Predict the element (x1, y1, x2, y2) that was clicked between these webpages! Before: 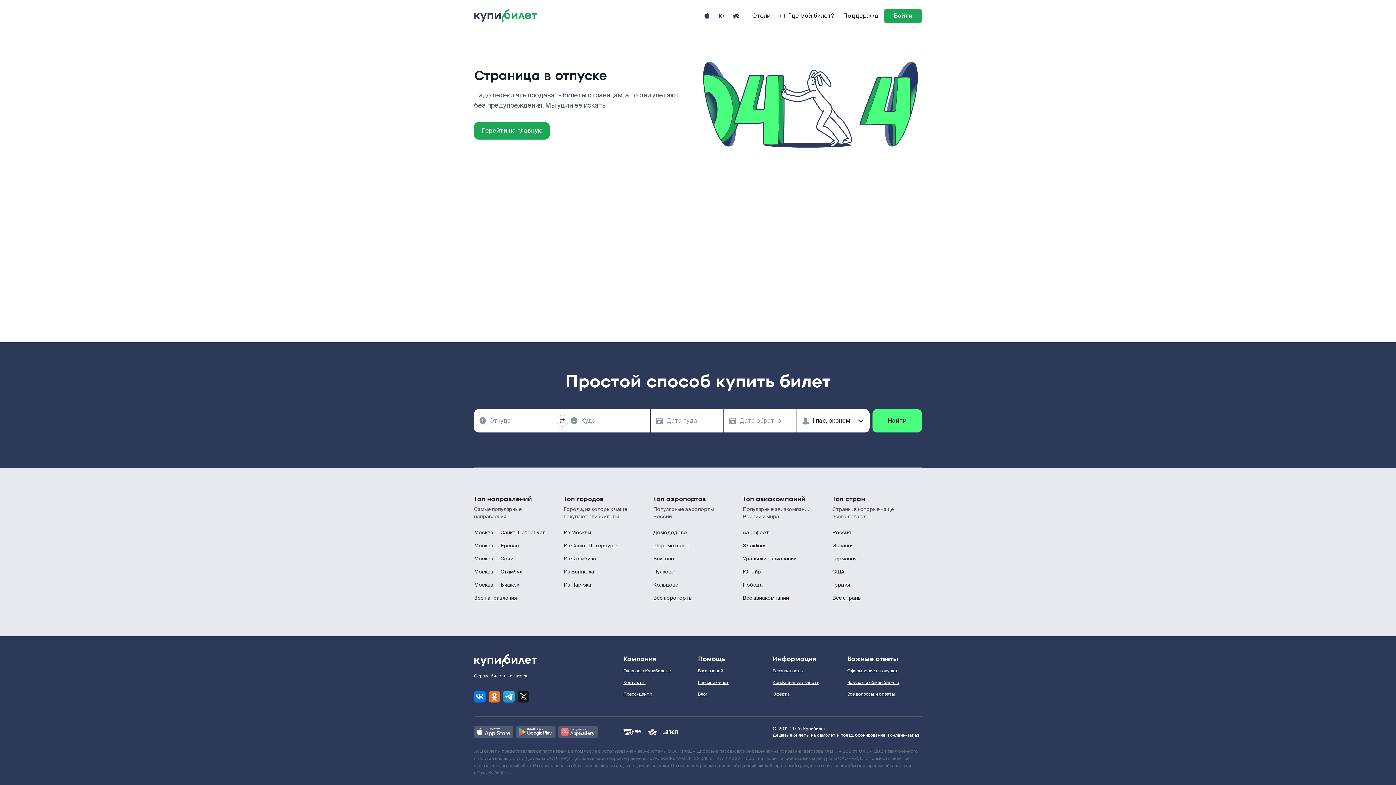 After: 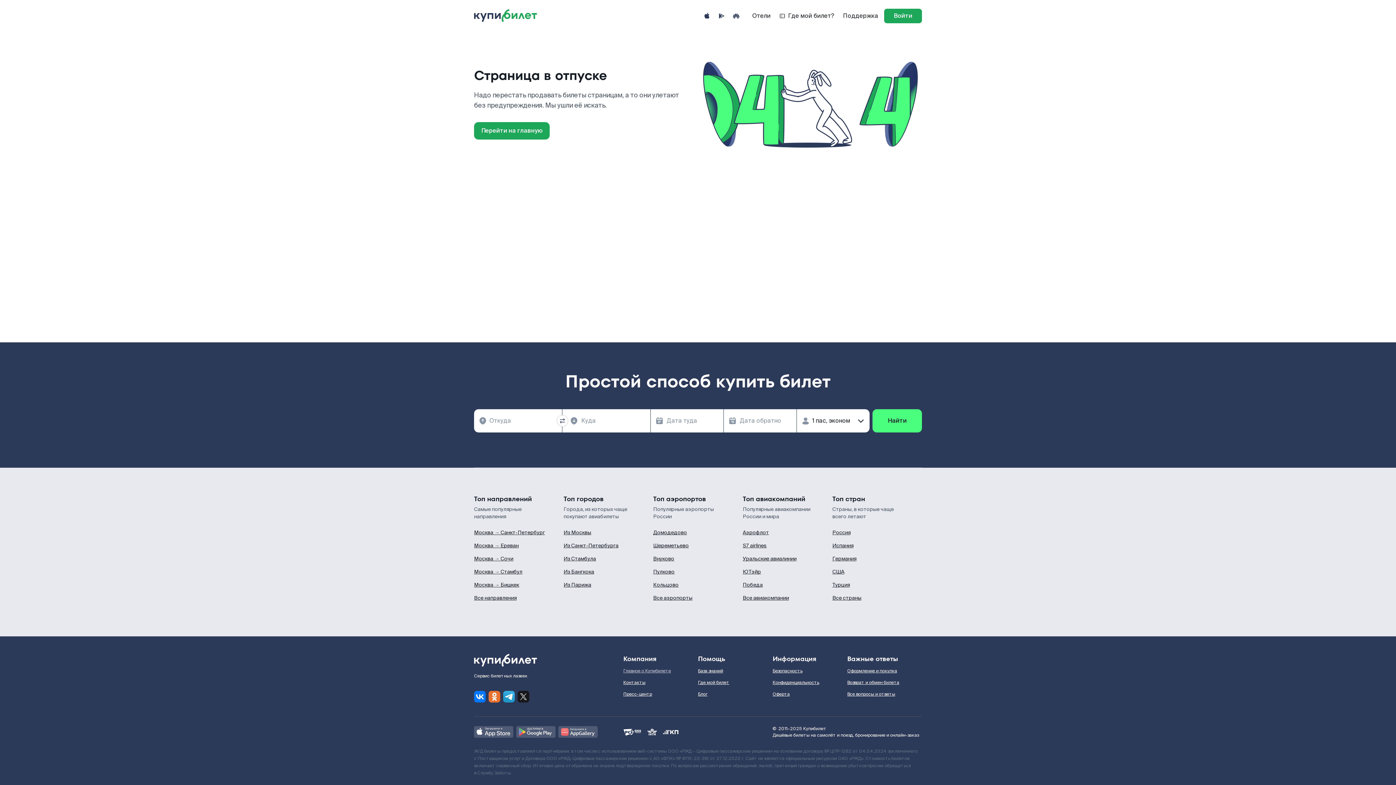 Action: bbox: (623, 667, 694, 674) label: Главное о Купибилете